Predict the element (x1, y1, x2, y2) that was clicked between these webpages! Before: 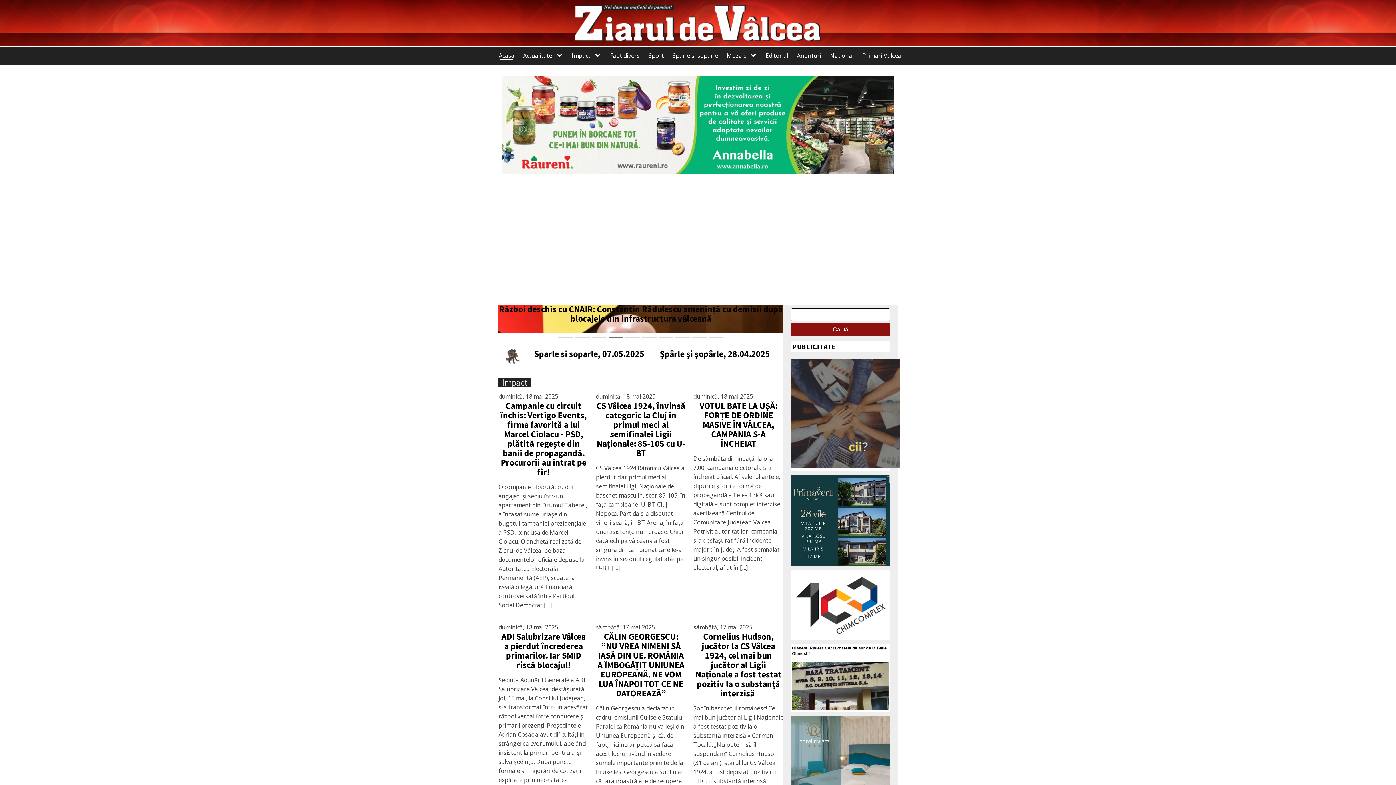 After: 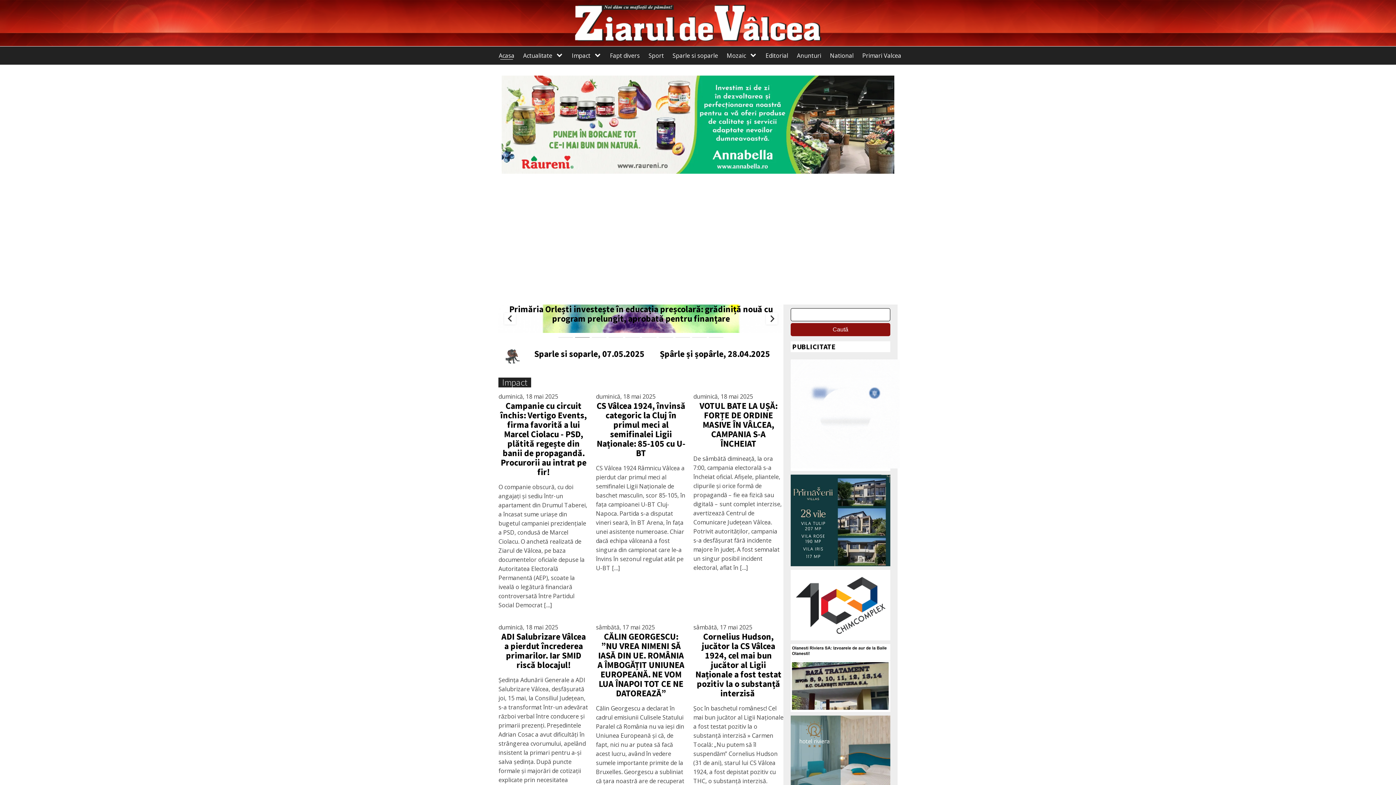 Action: bbox: (575, 337, 589, 337) label: Go to slide 2